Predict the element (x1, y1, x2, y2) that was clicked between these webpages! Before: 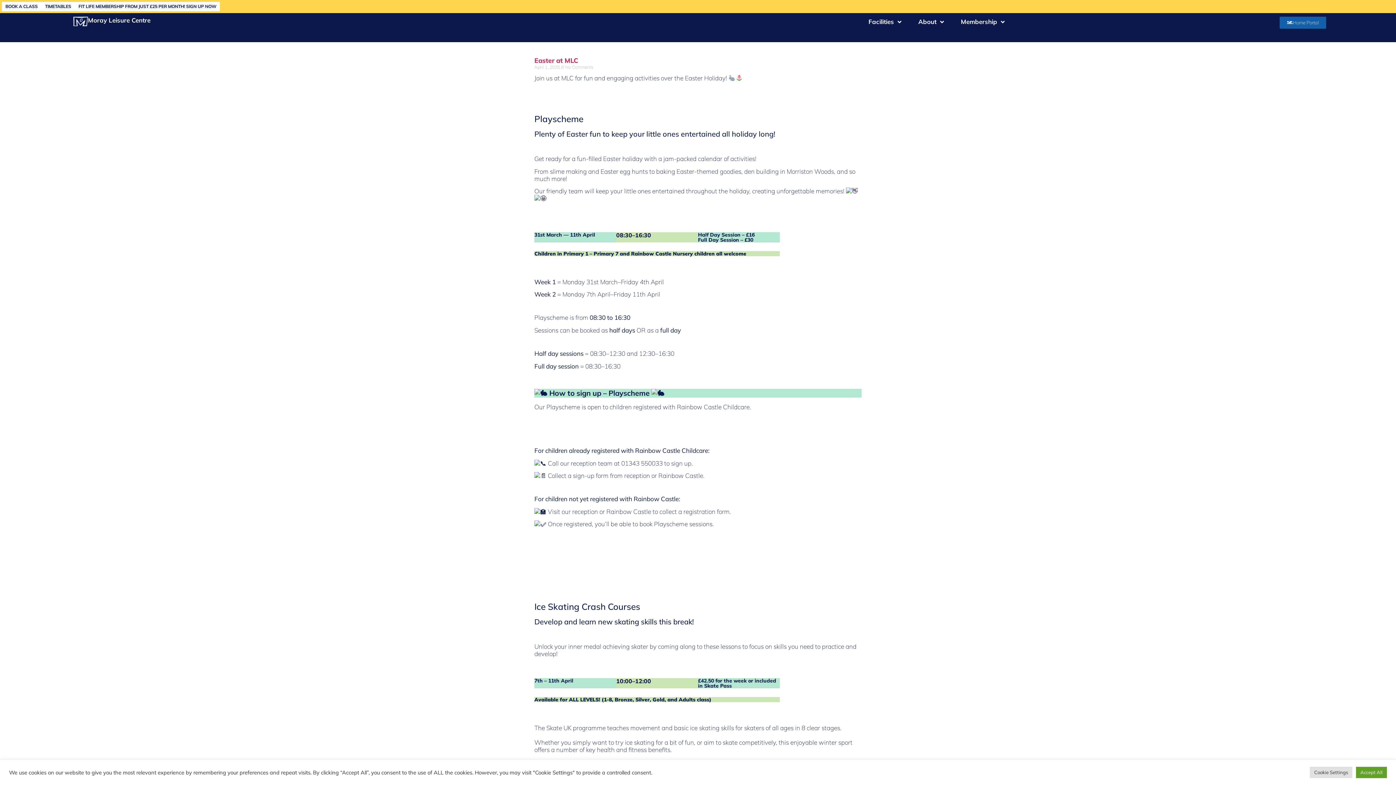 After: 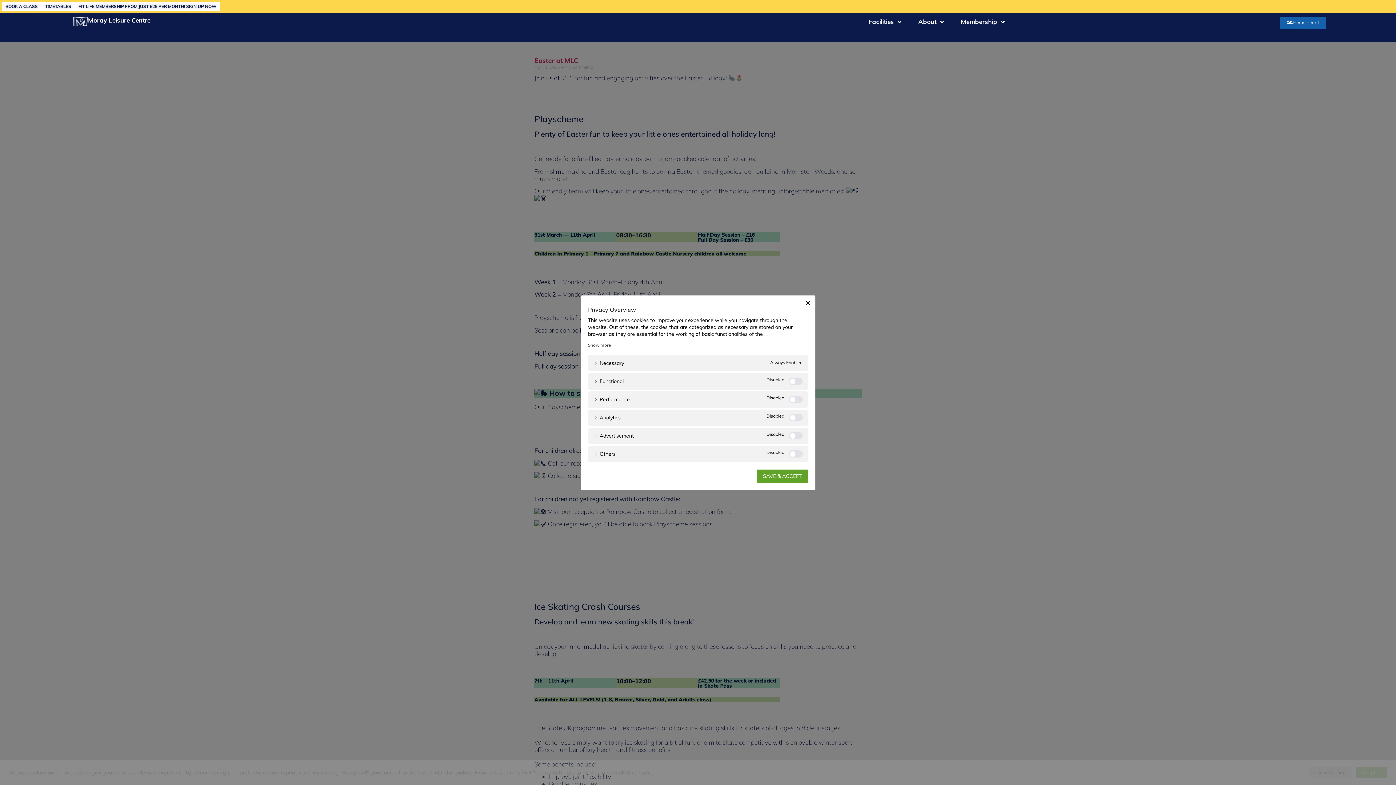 Action: bbox: (1310, 767, 1352, 778) label: Cookie Settings